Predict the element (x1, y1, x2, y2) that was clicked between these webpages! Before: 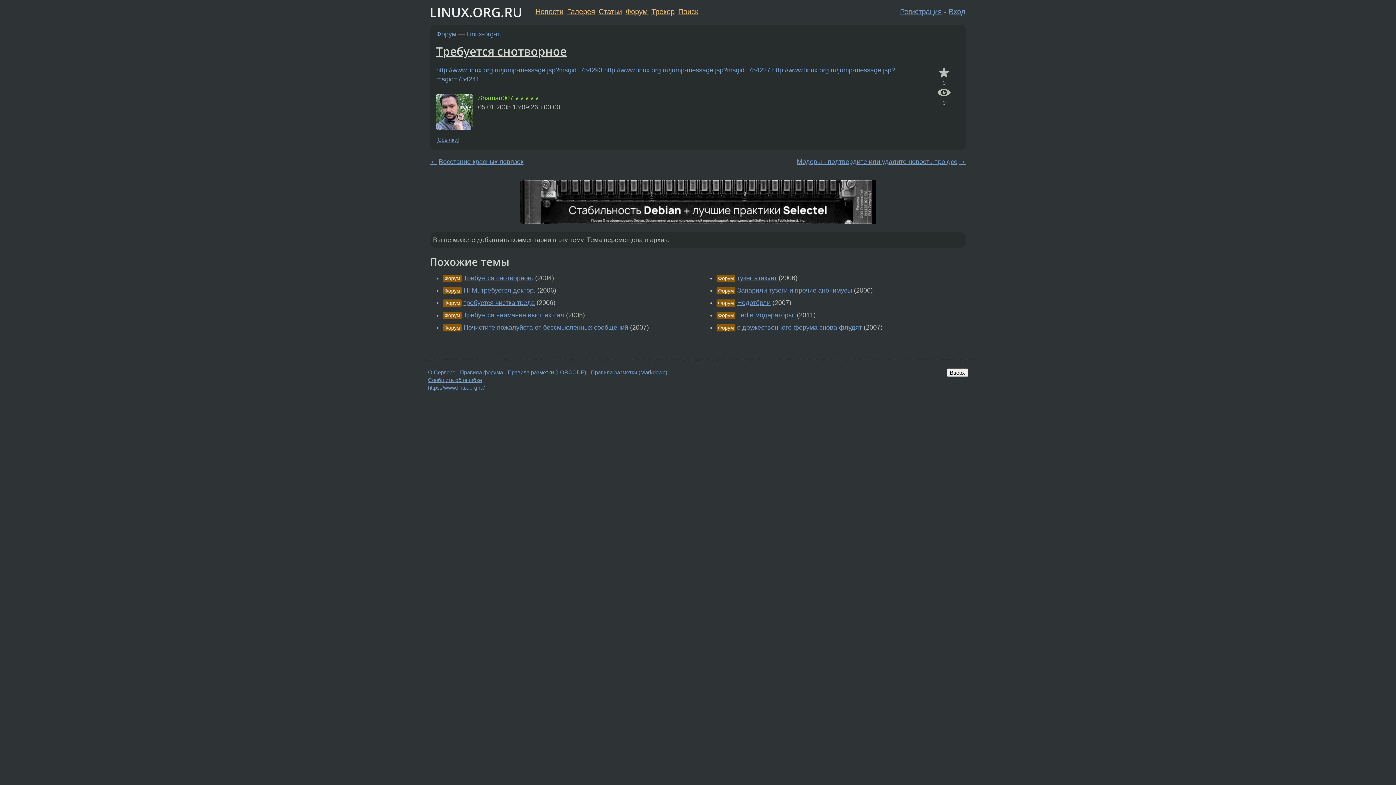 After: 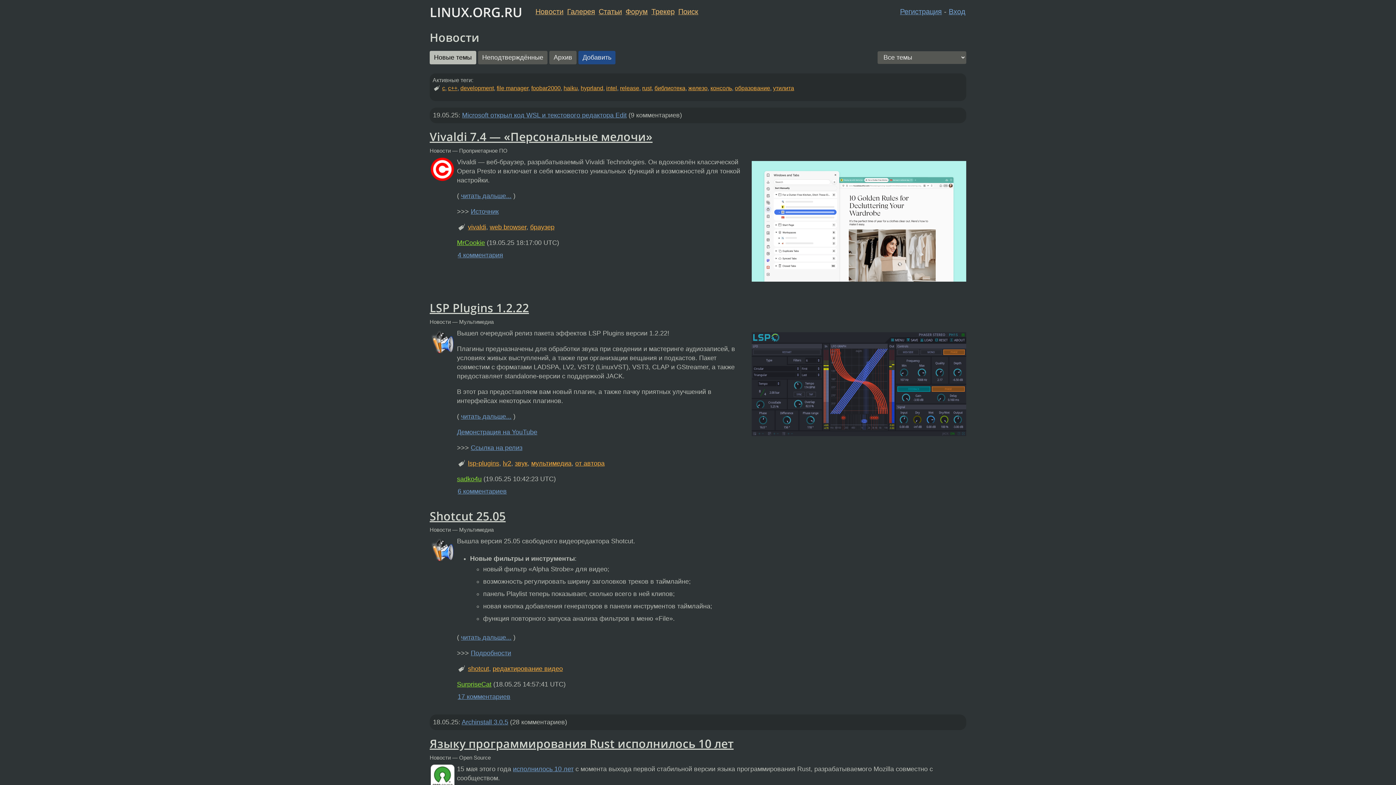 Action: bbox: (535, 7, 563, 15) label: Новости